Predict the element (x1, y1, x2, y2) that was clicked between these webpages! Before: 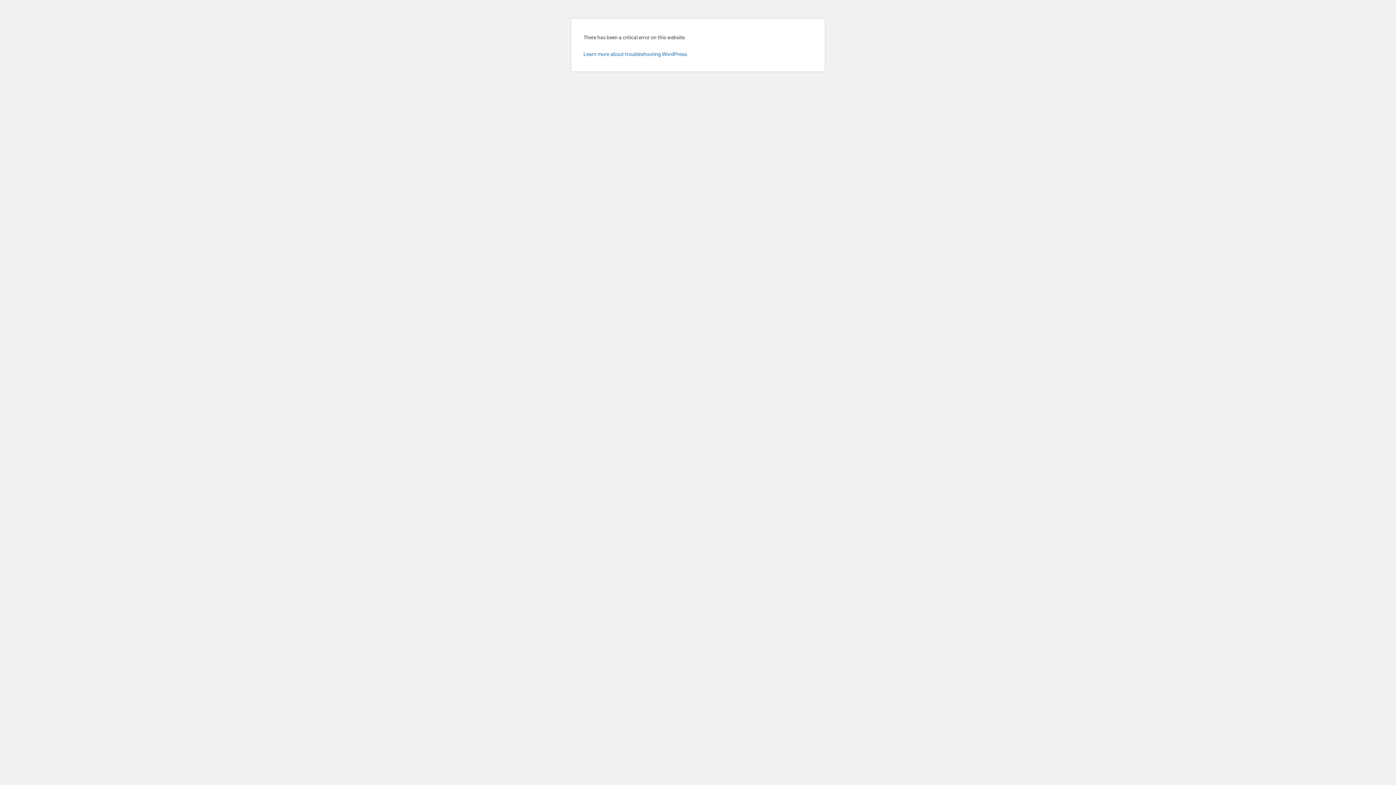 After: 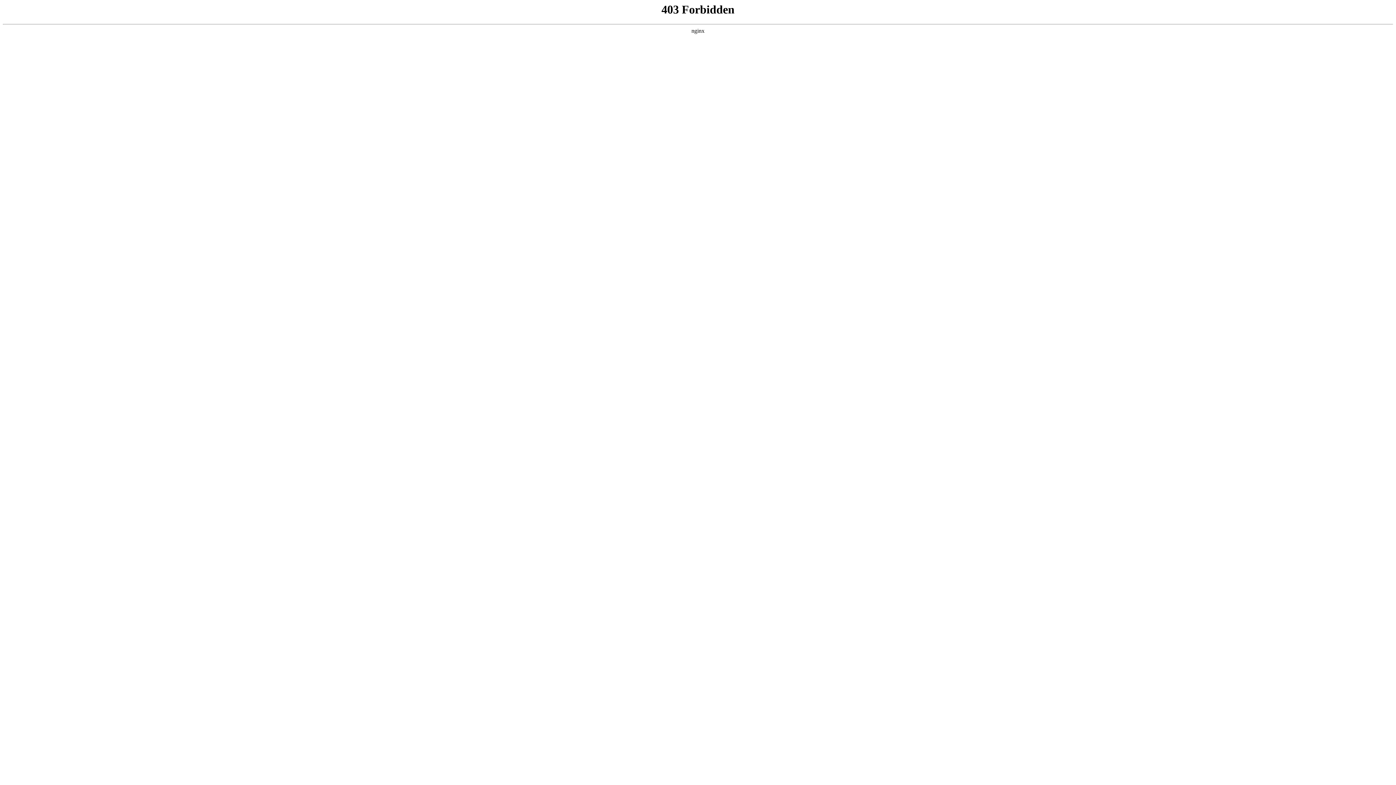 Action: label: Learn more about troubleshooting WordPress. bbox: (583, 51, 688, 57)